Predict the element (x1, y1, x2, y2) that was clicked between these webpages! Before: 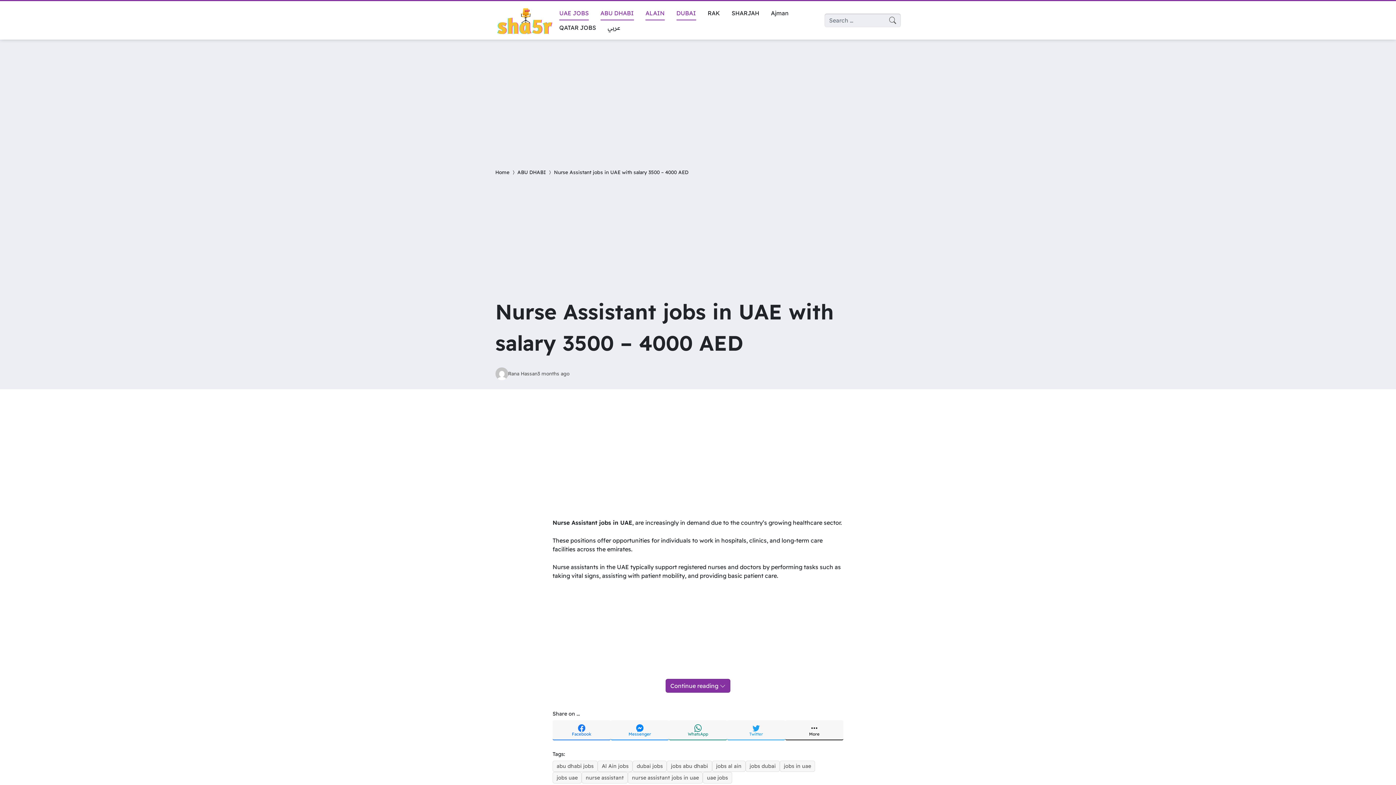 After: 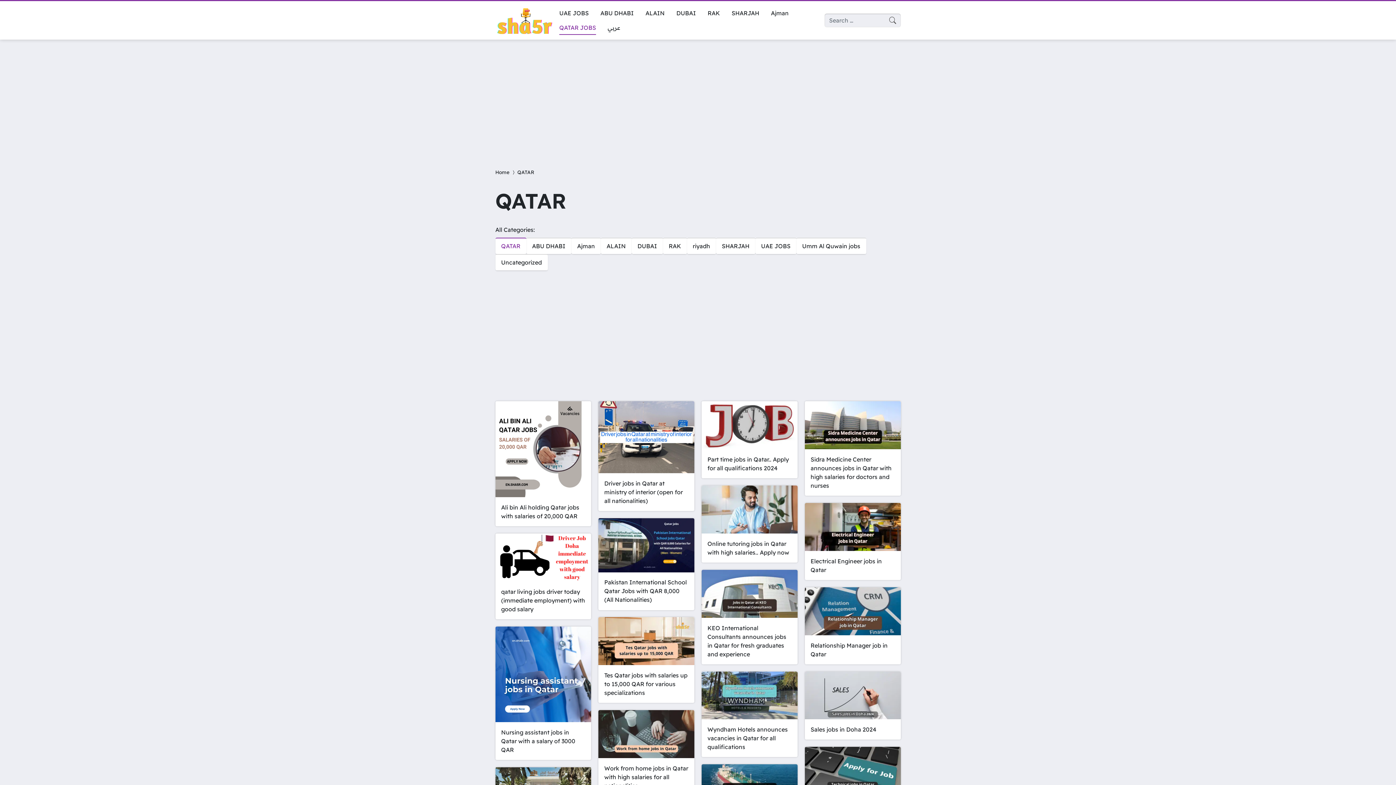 Action: label: QATAR JOBS bbox: (553, 20, 602, 34)